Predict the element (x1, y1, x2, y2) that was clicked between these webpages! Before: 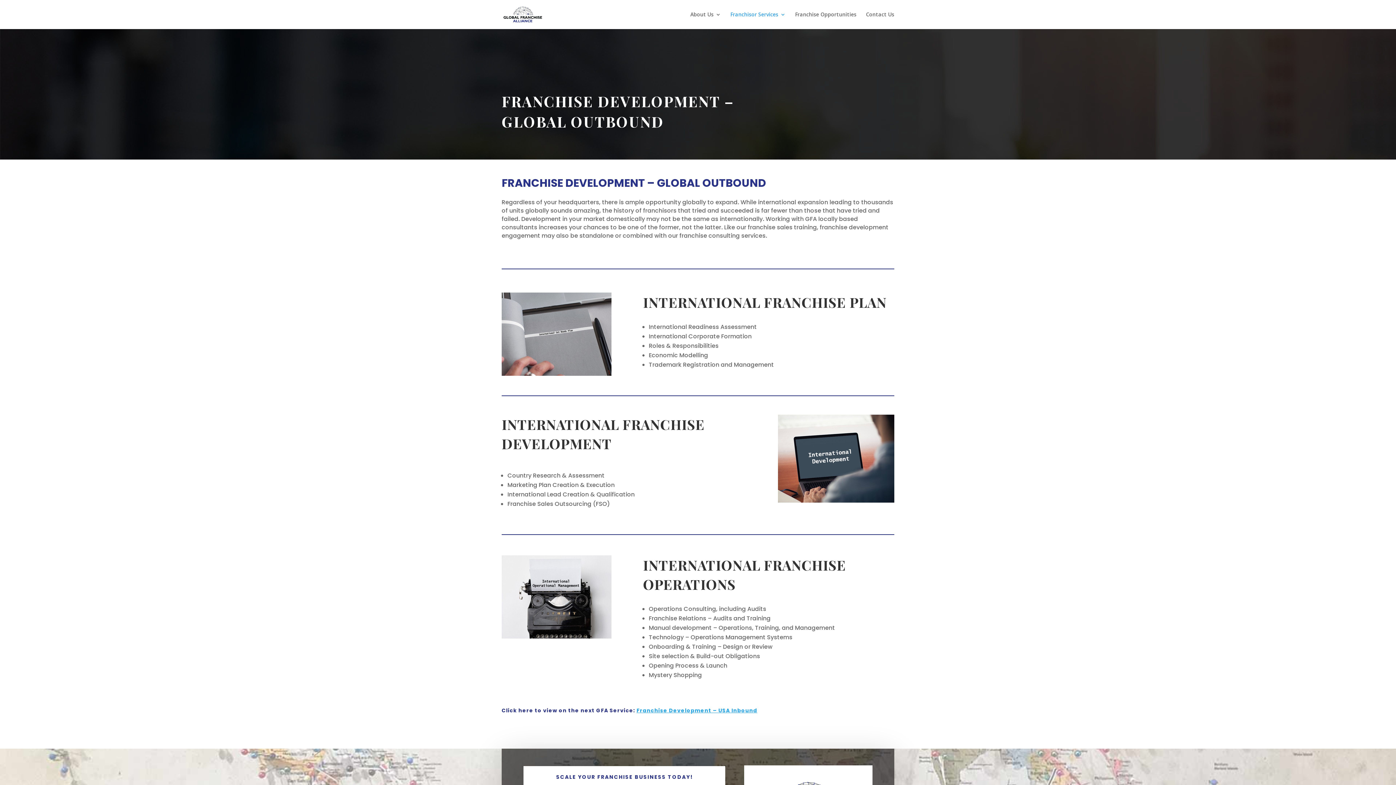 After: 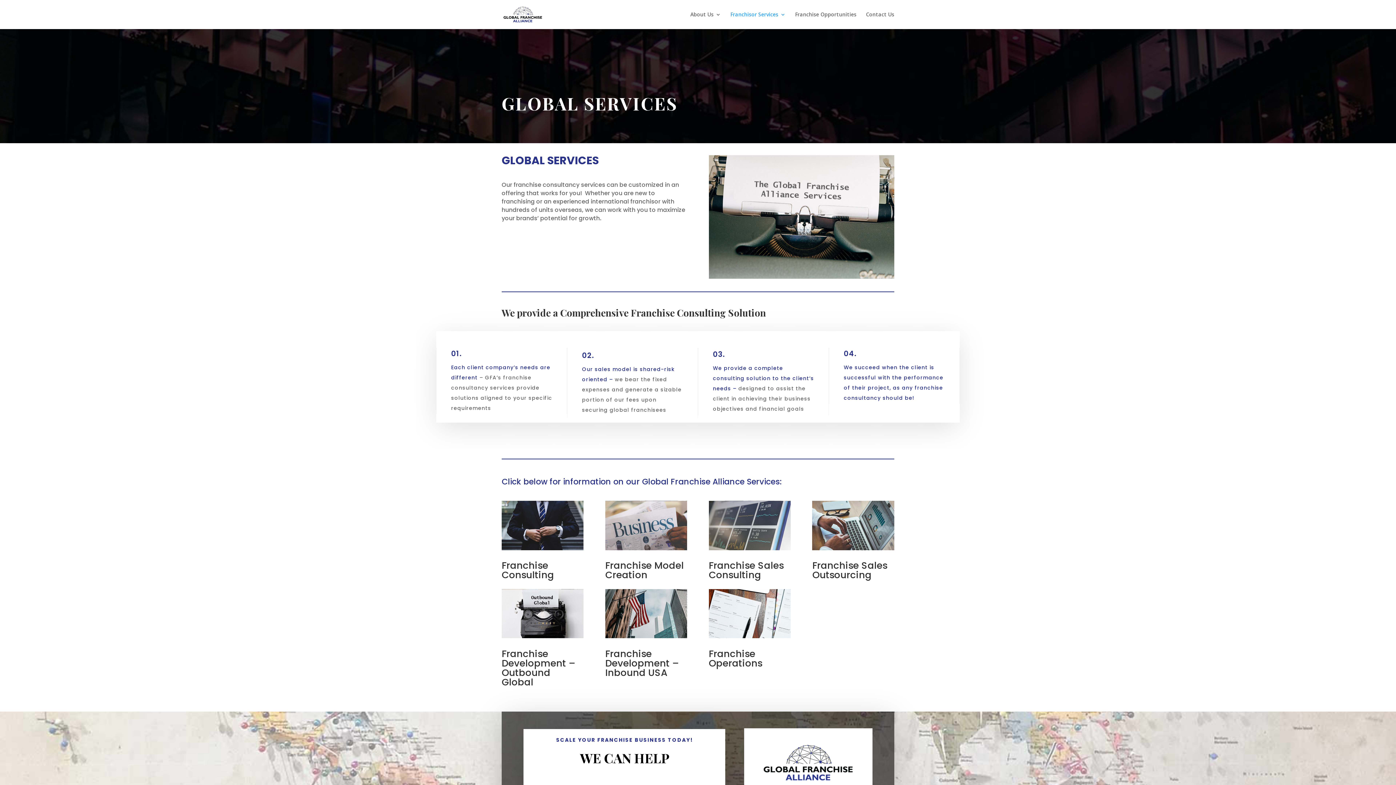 Action: bbox: (730, 12, 785, 29) label: Franchisor Services